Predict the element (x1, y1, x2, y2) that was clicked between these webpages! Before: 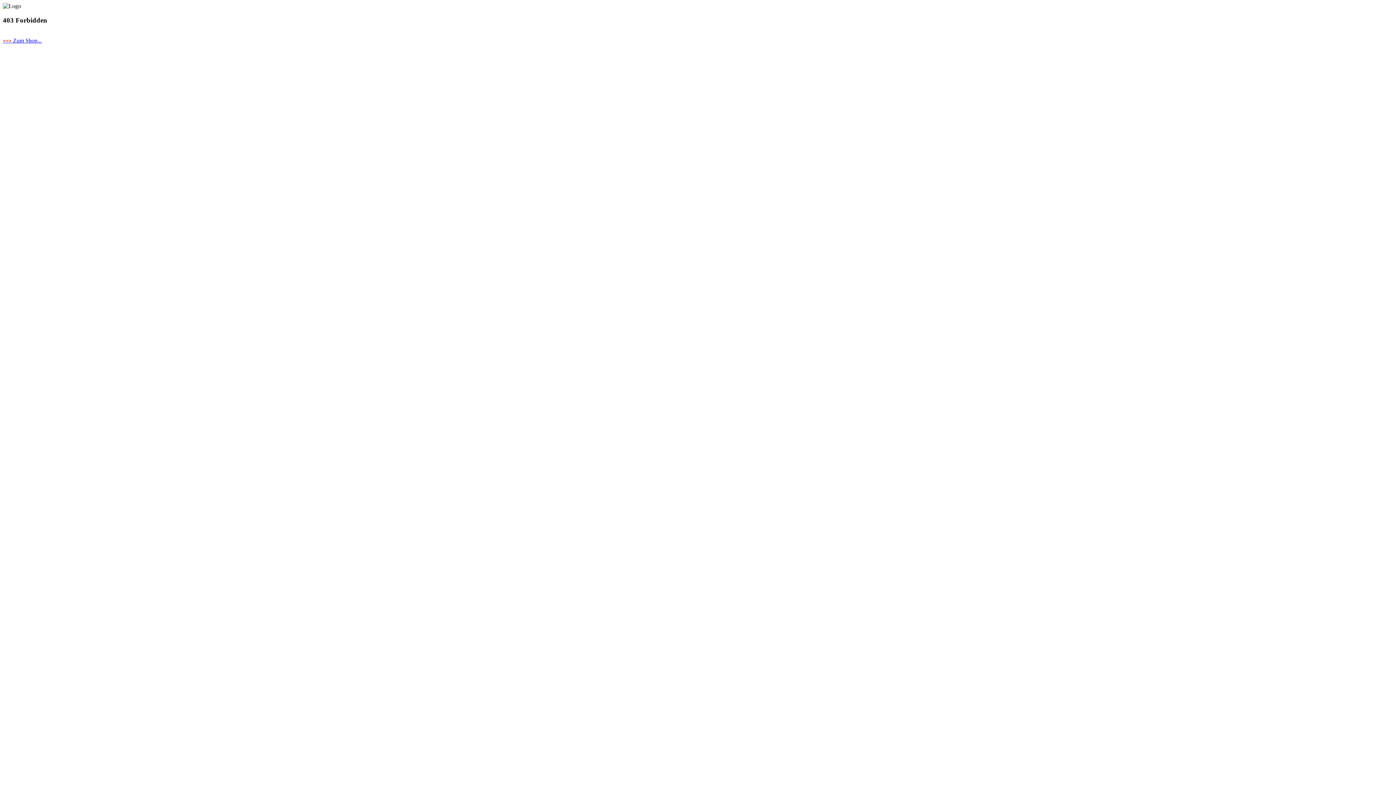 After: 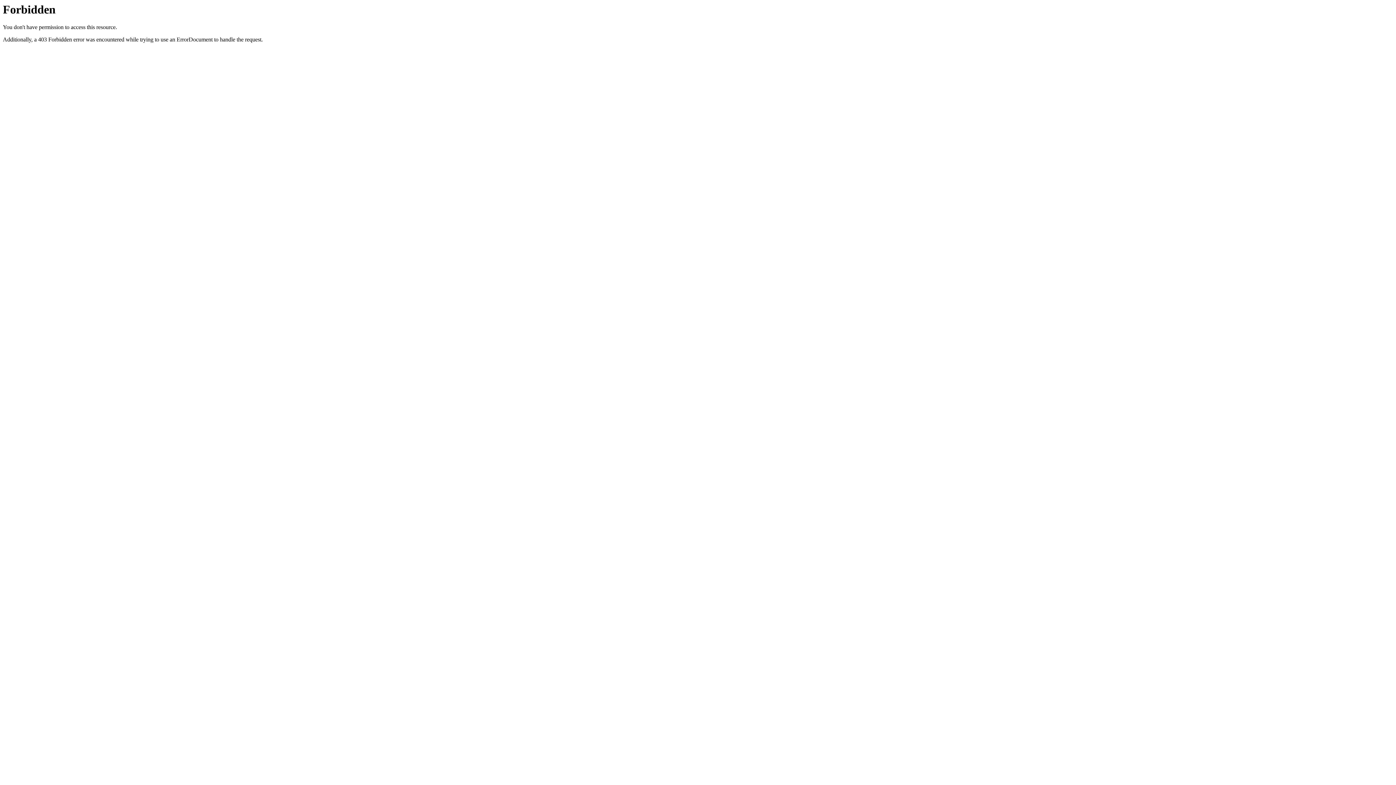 Action: label: >>> Zum Shop... bbox: (2, 37, 41, 43)